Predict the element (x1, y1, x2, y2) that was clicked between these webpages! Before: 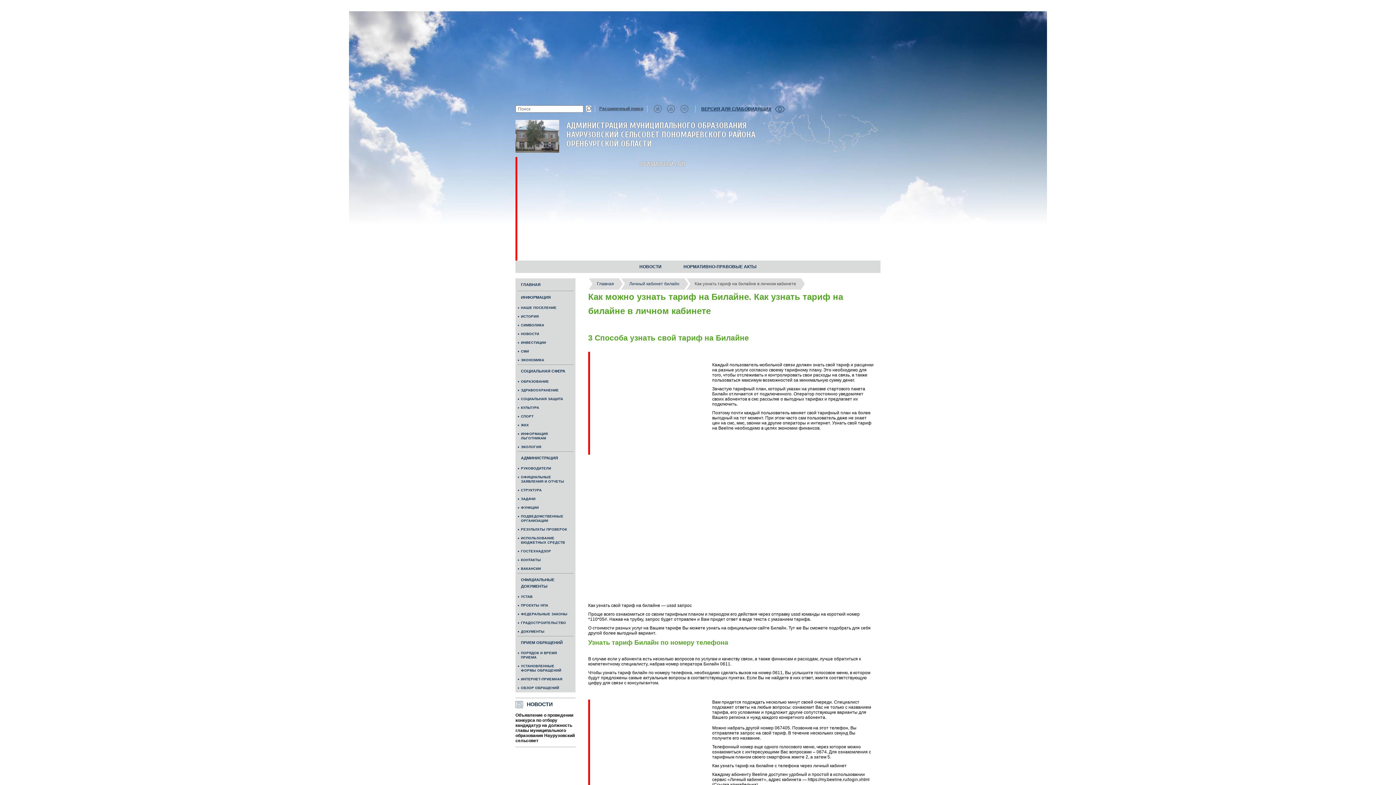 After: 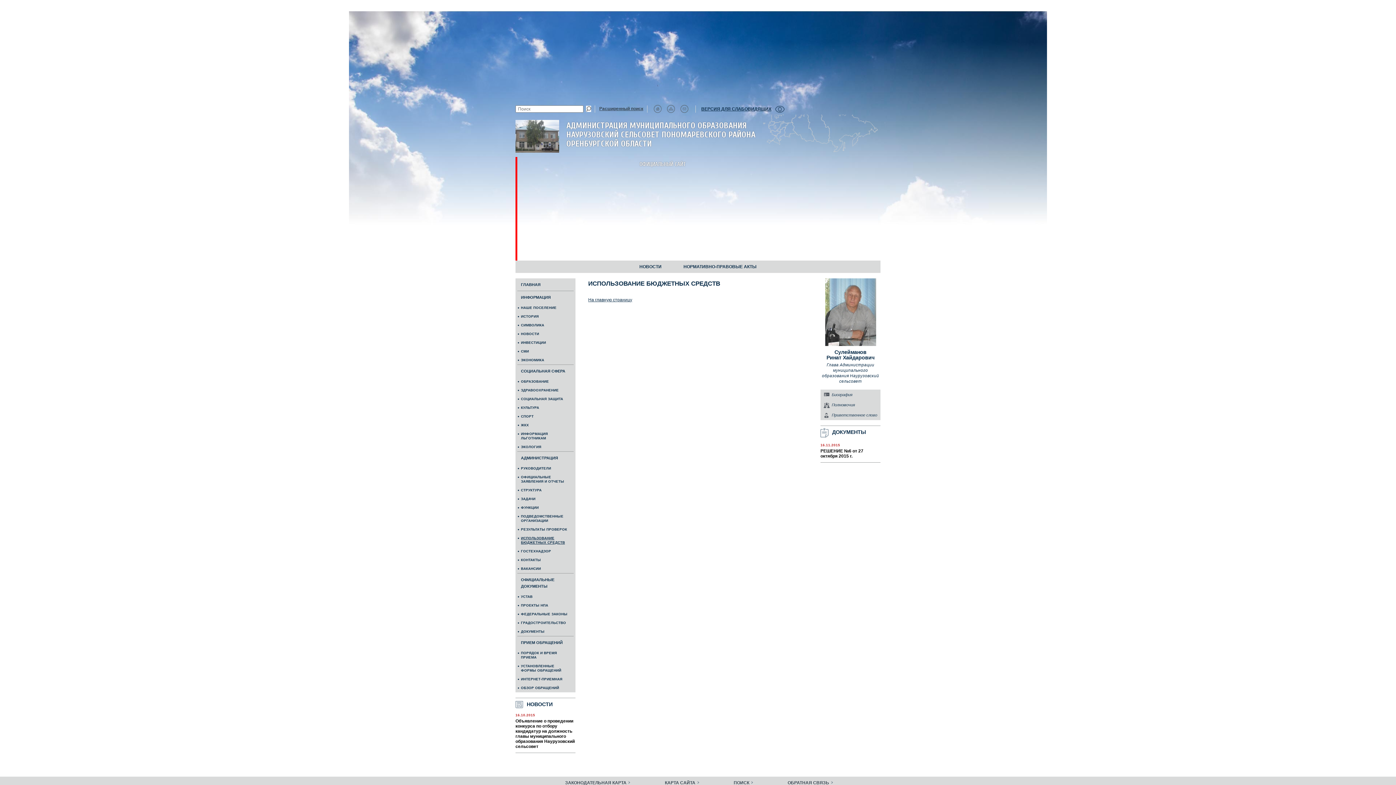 Action: bbox: (521, 534, 570, 547) label: ИСПОЛЬЗОВАНИЕ БЮДЖЕТНЫХ СРЕДСТВ